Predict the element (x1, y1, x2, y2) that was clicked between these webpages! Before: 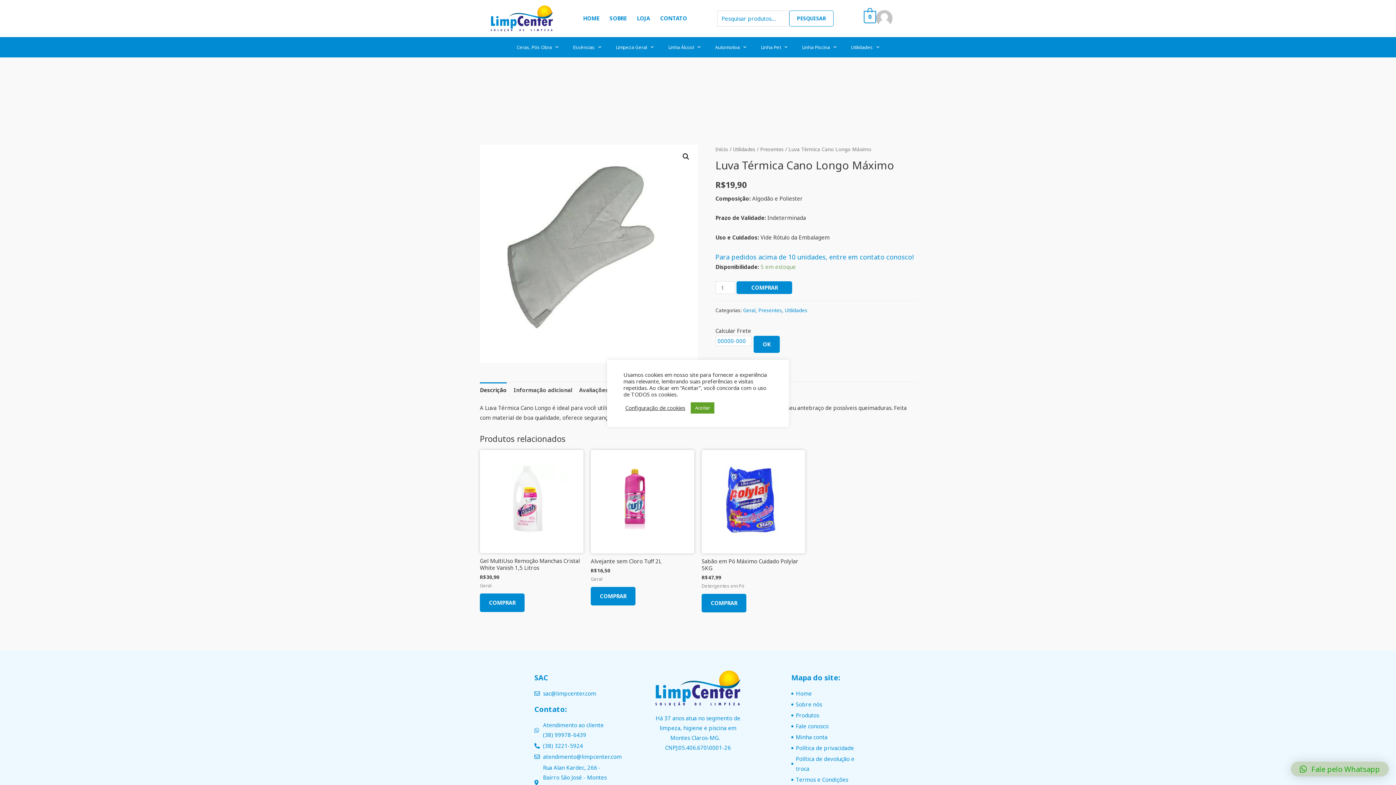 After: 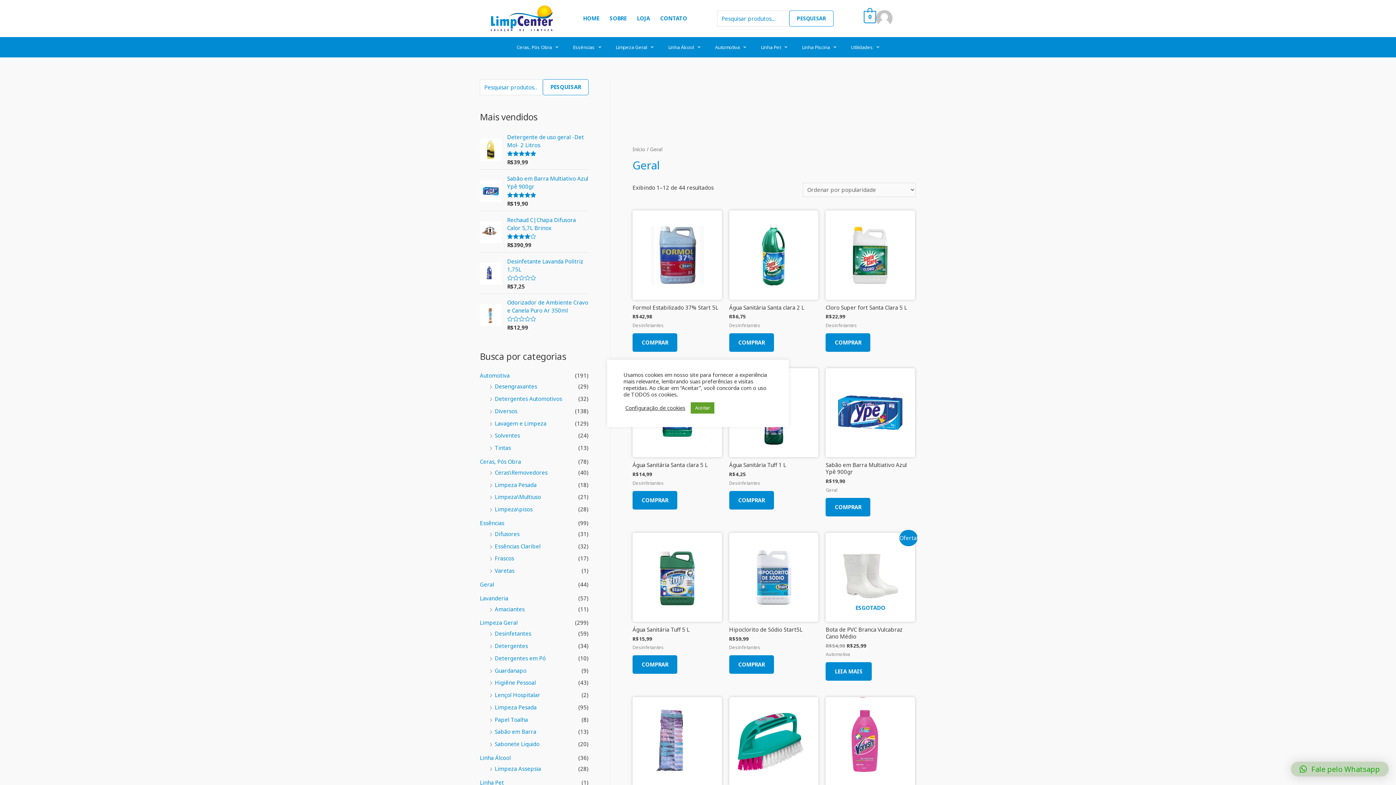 Action: bbox: (743, 307, 755, 313) label: Geral